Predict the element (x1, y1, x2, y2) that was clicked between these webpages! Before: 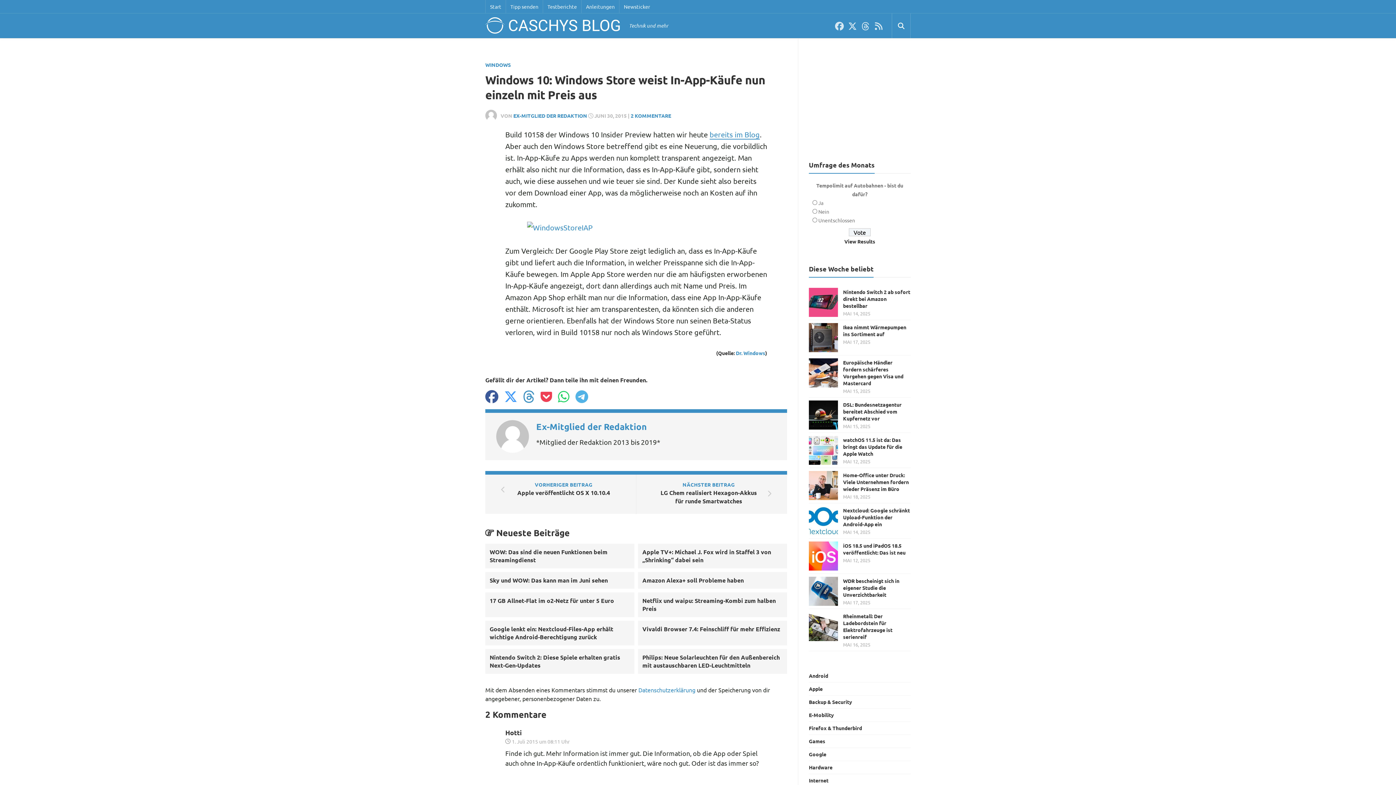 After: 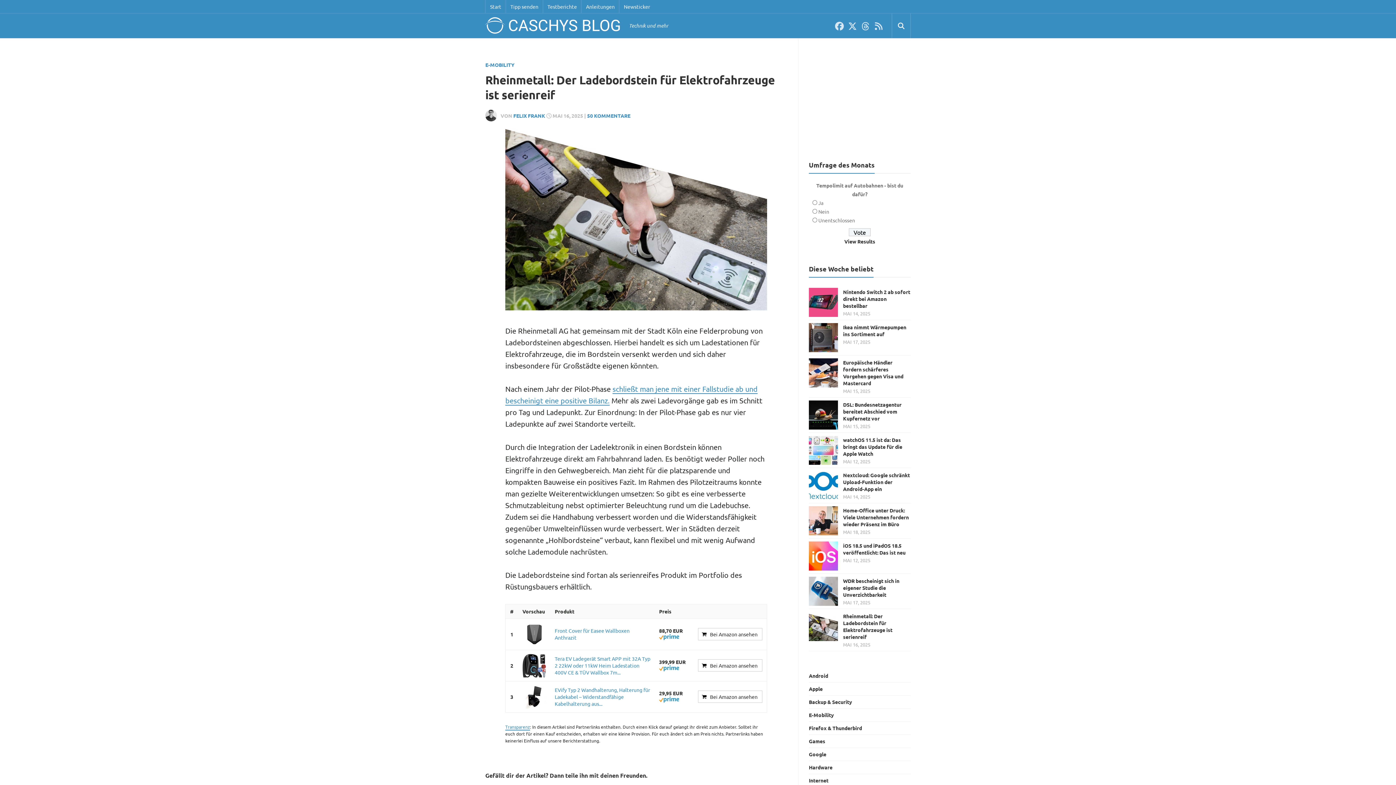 Action: label: Rheinmetall: Der Ladebordstein für Elektrofahrzeuge ist serienreif bbox: (843, 613, 892, 640)